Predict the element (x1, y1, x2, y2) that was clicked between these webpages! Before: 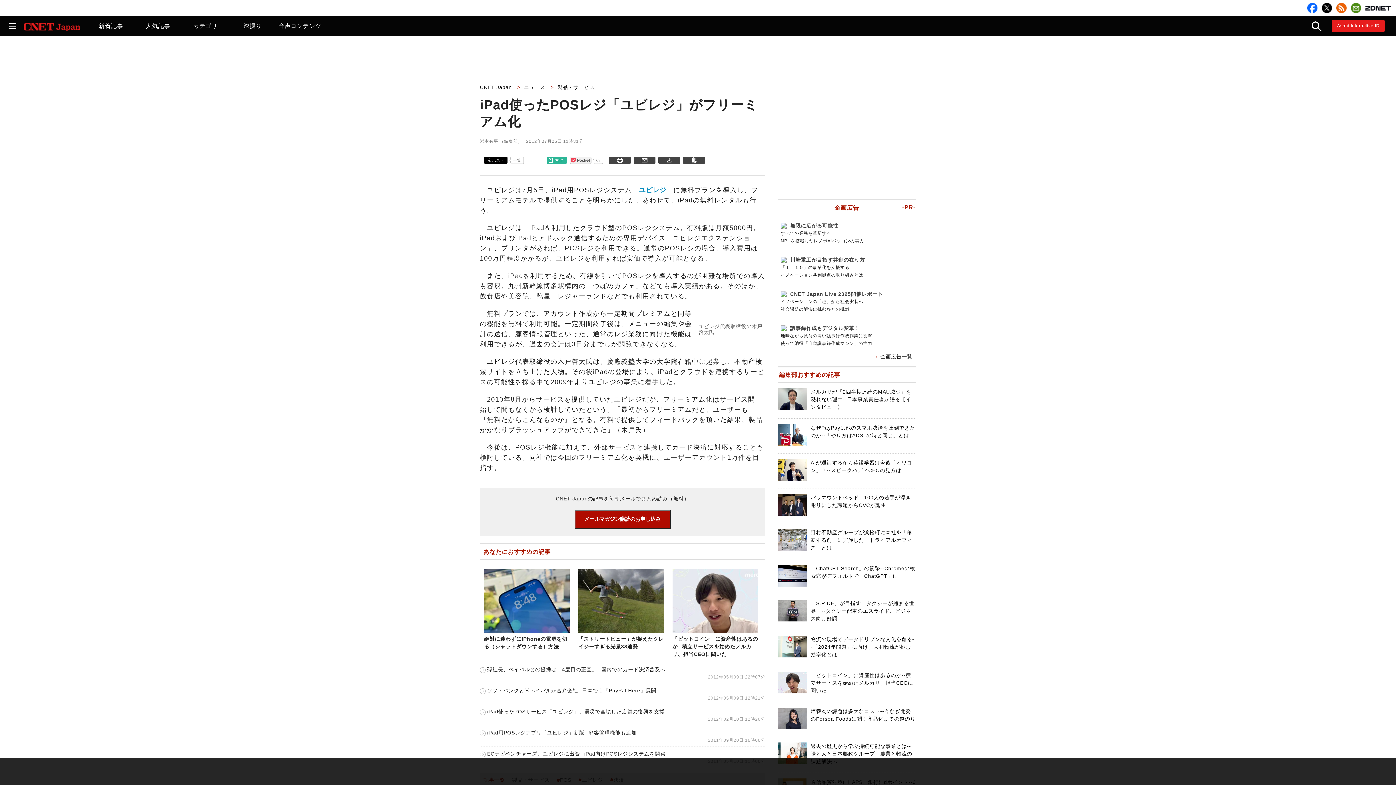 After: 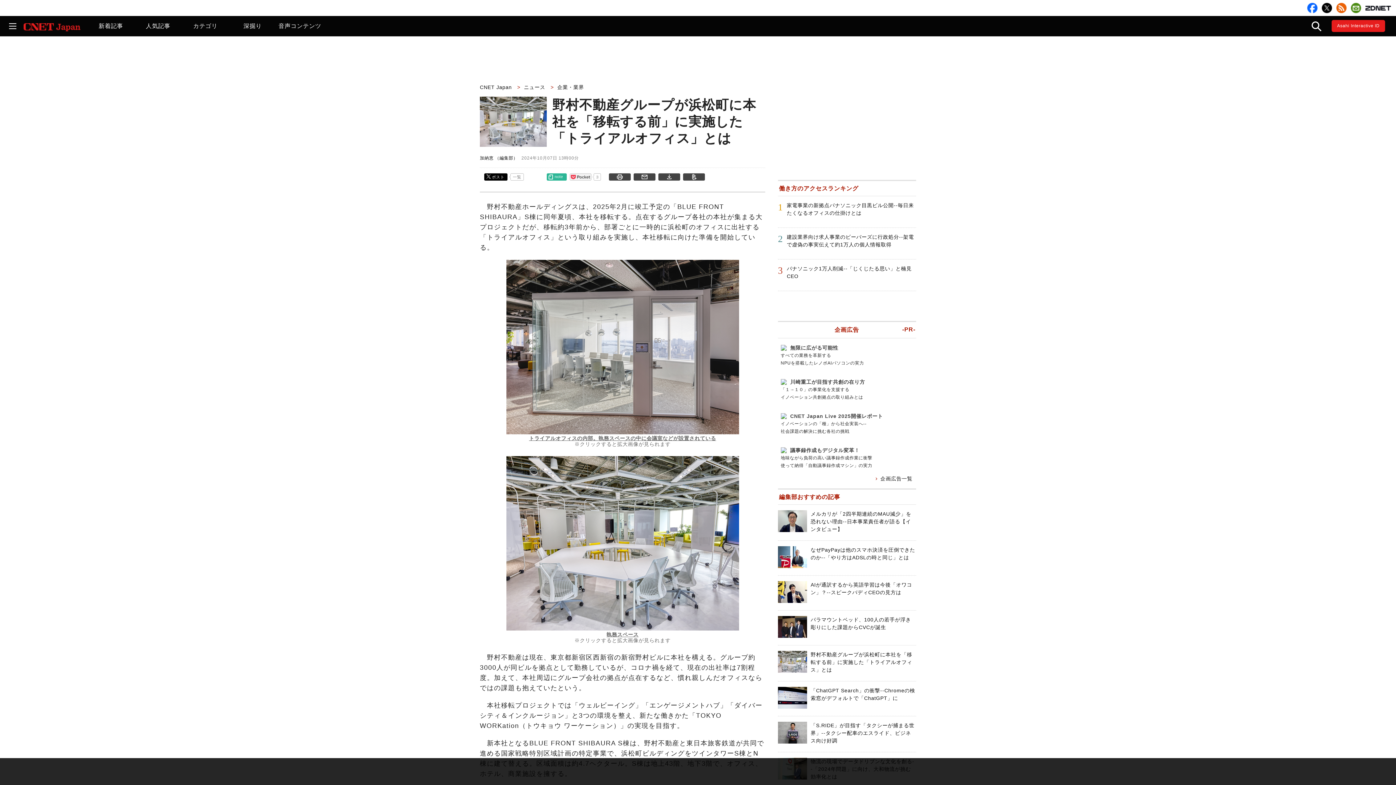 Action: bbox: (810, 529, 912, 550) label: 野村不動産グループが浜松町に本社を「移転する前」に実施した「トライアルオフィス」とは